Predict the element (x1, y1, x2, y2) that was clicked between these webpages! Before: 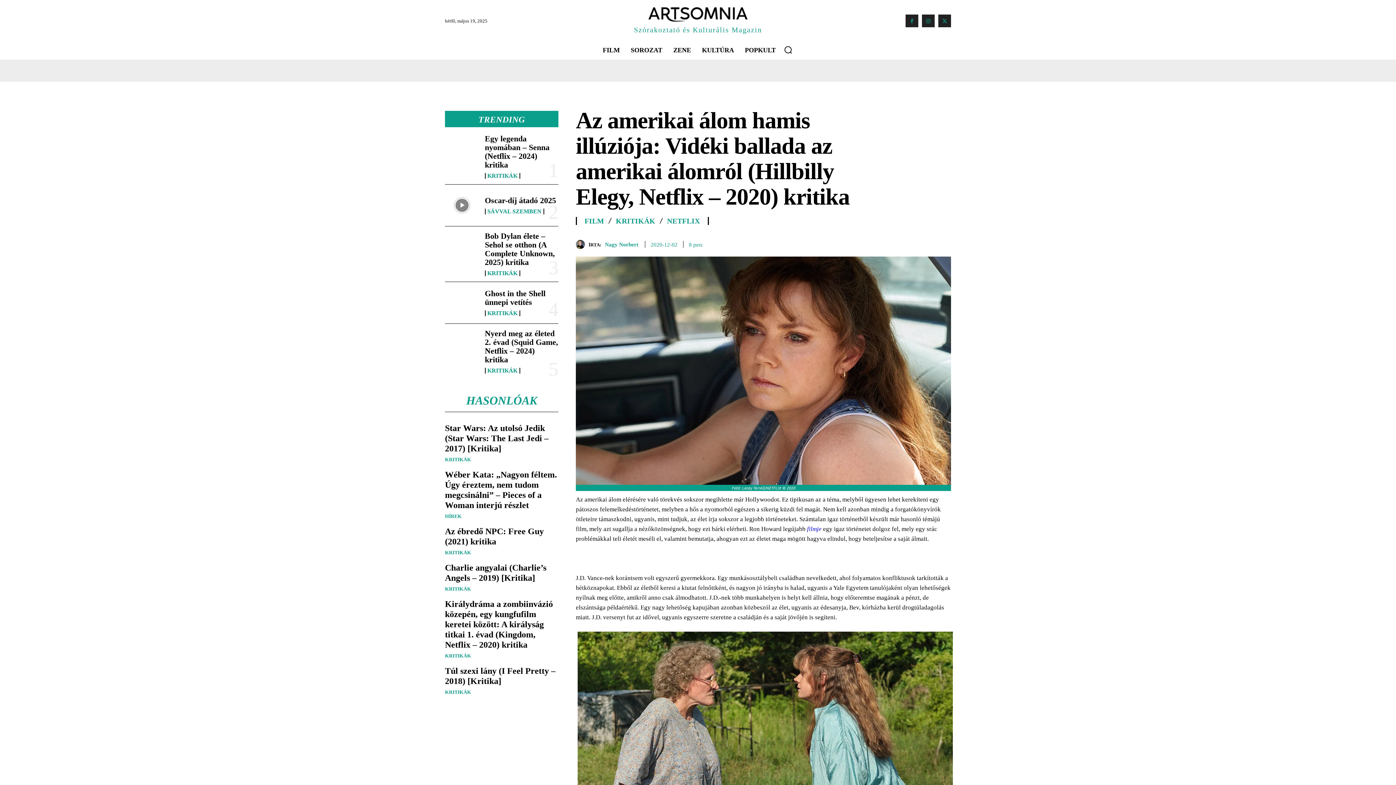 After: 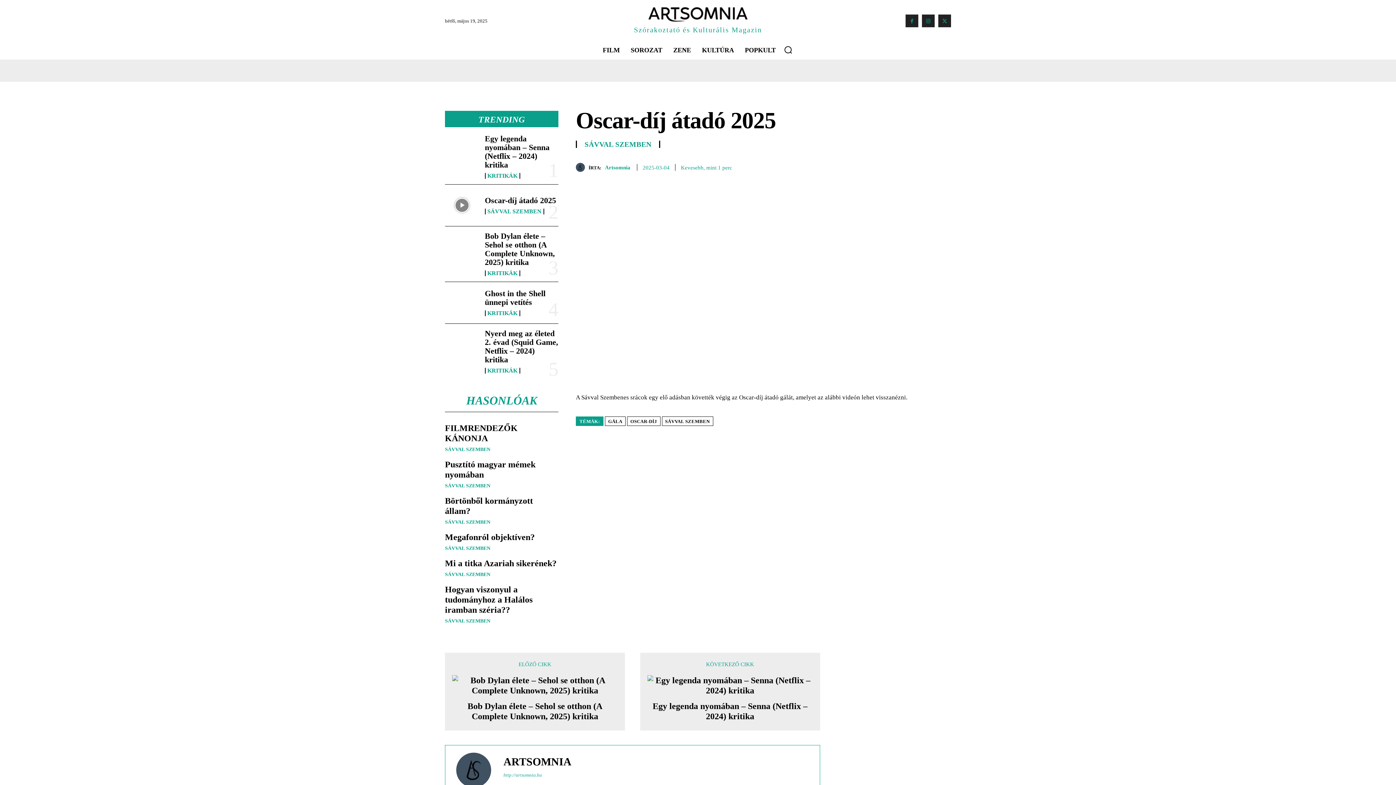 Action: bbox: (445, 190, 479, 220)